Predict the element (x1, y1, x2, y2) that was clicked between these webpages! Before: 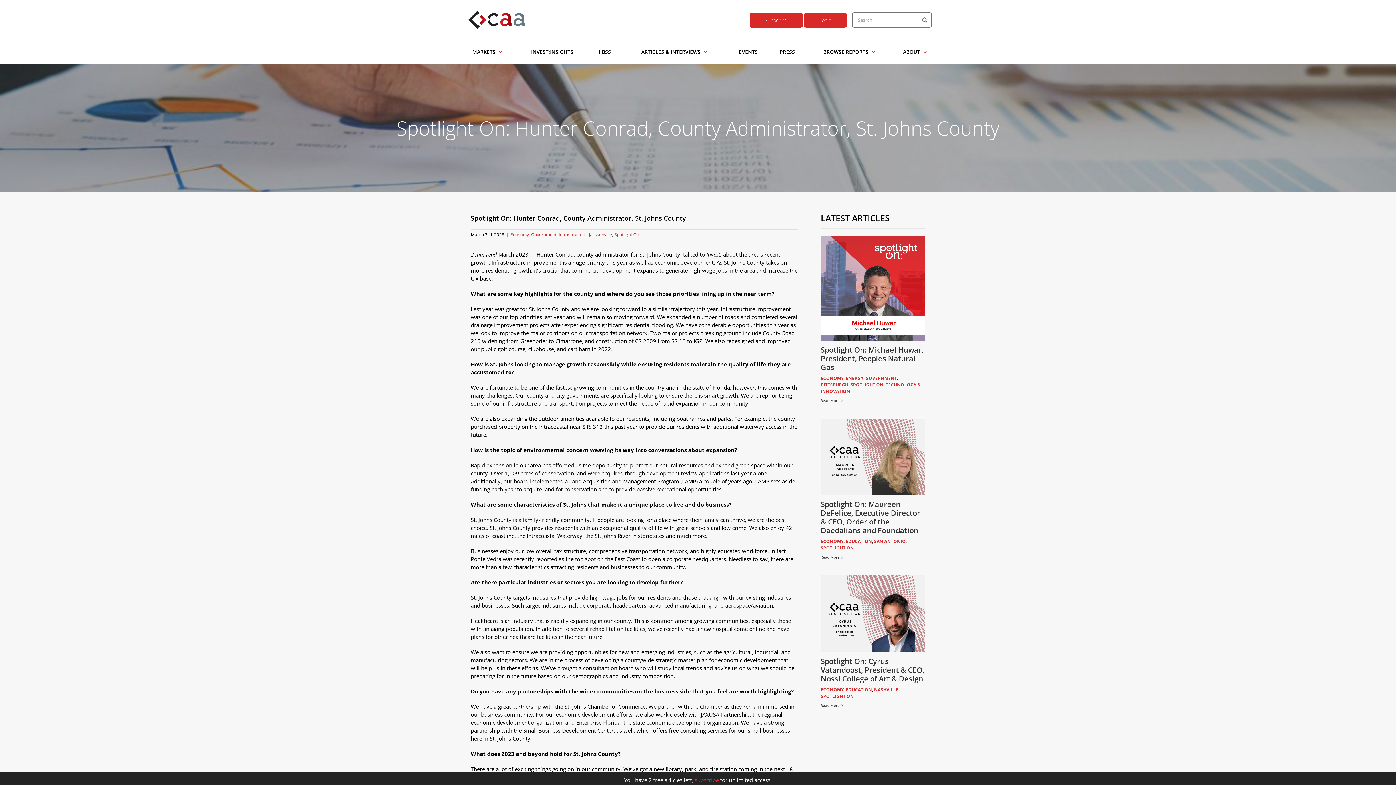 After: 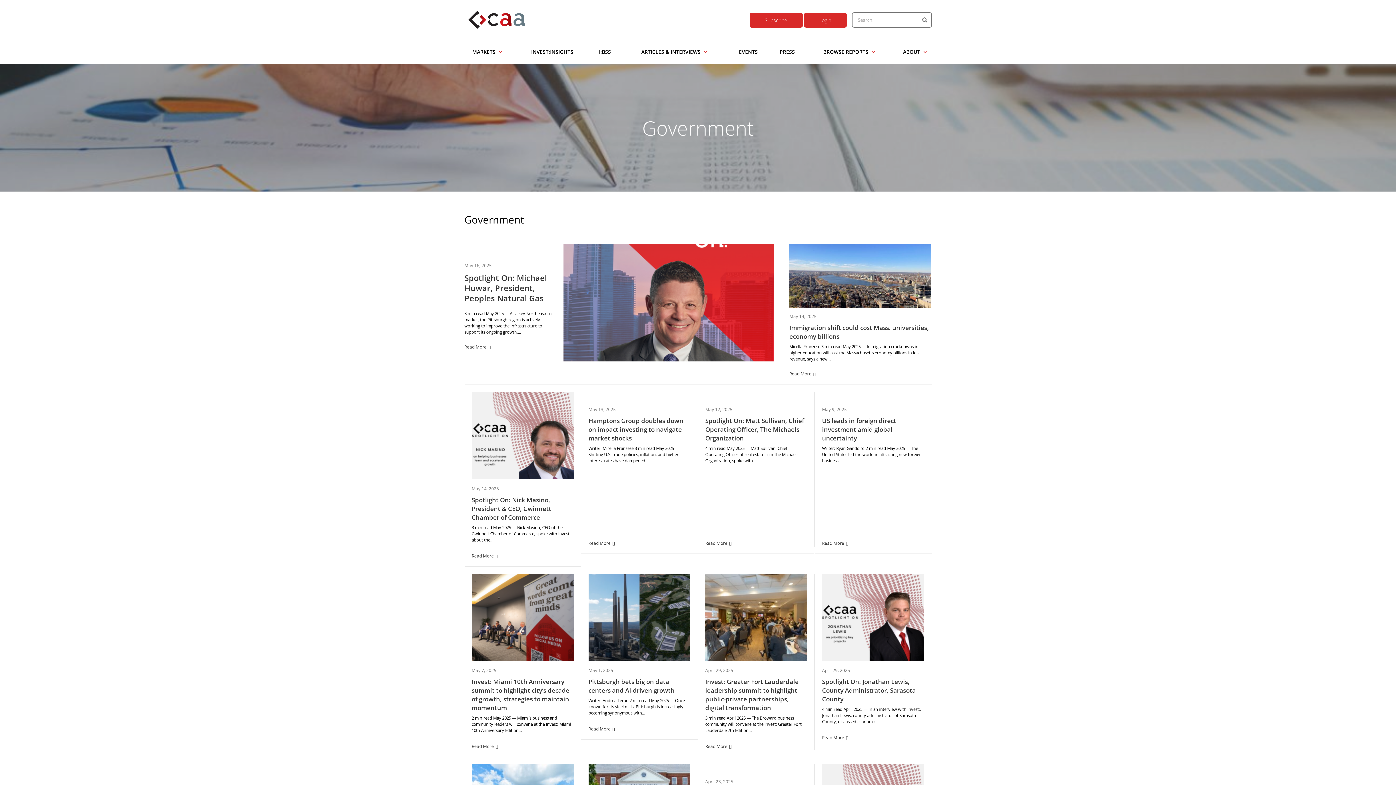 Action: bbox: (865, 375, 897, 381) label: GOVERNMENT